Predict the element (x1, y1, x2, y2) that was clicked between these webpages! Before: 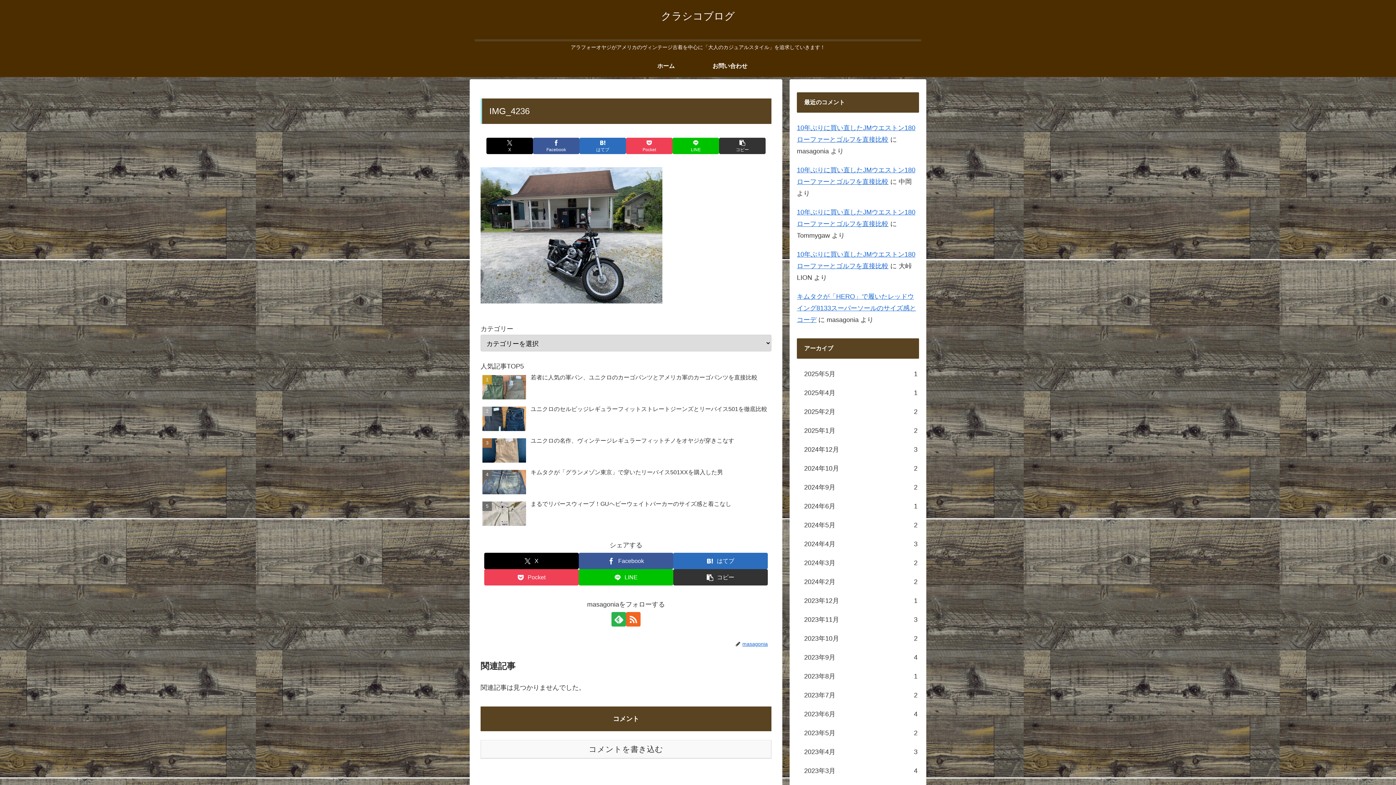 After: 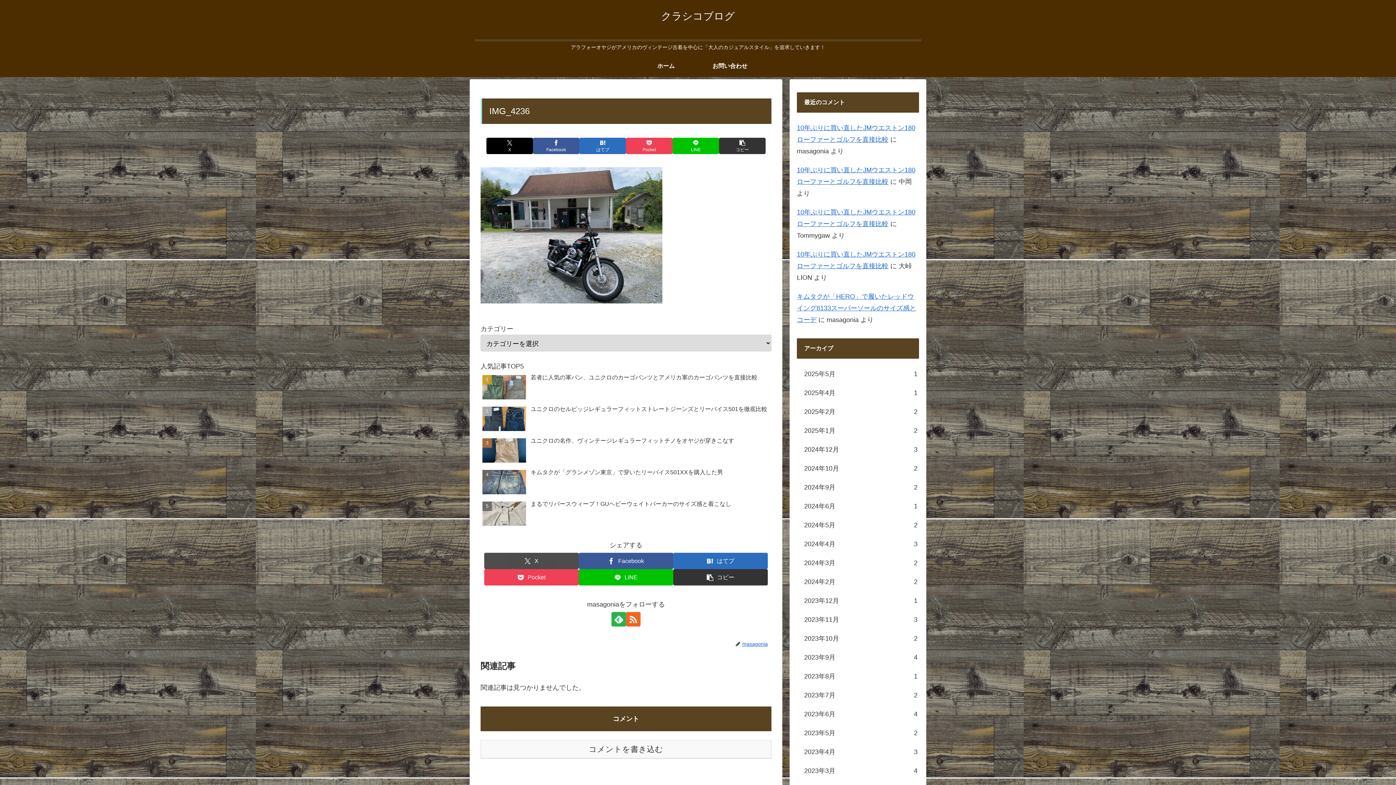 Action: bbox: (484, 553, 578, 569) label: Xでシェア